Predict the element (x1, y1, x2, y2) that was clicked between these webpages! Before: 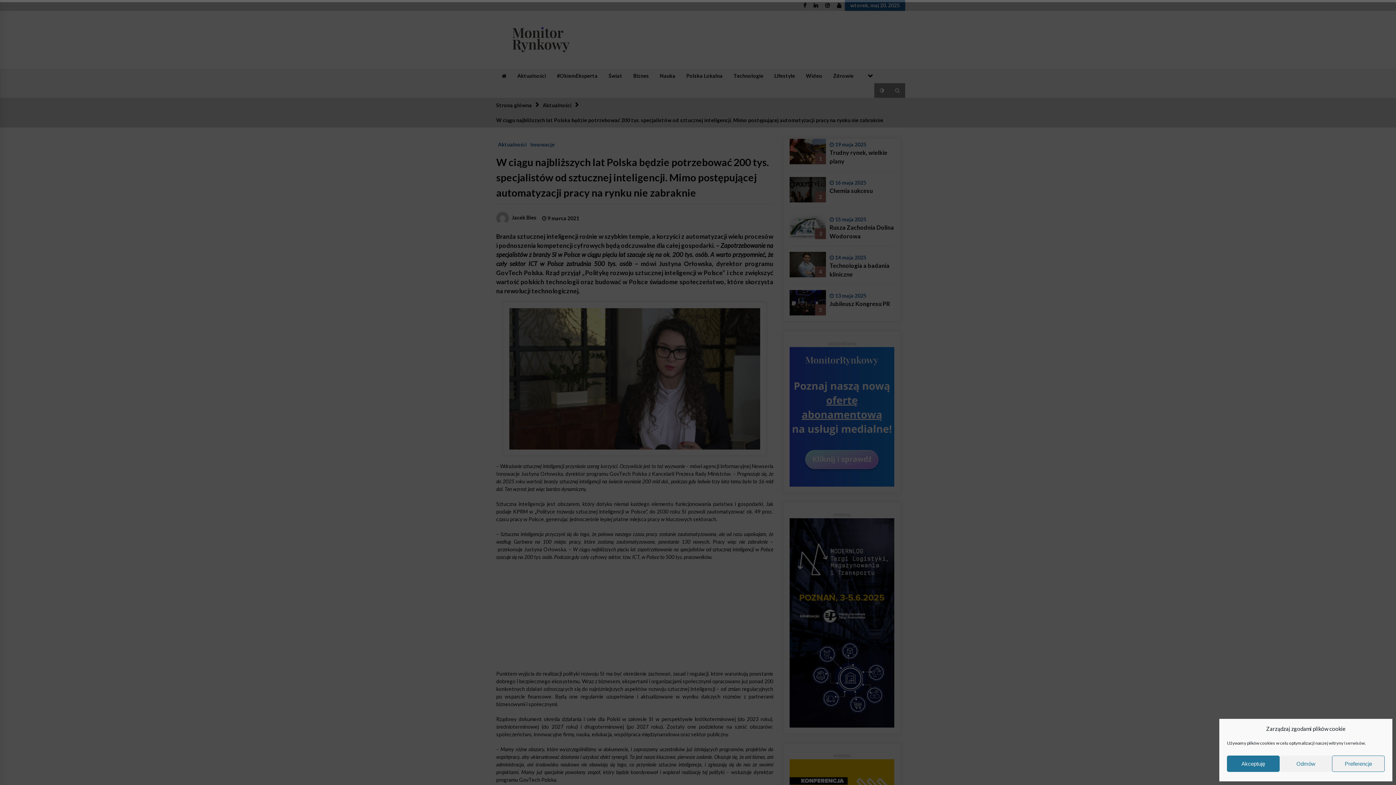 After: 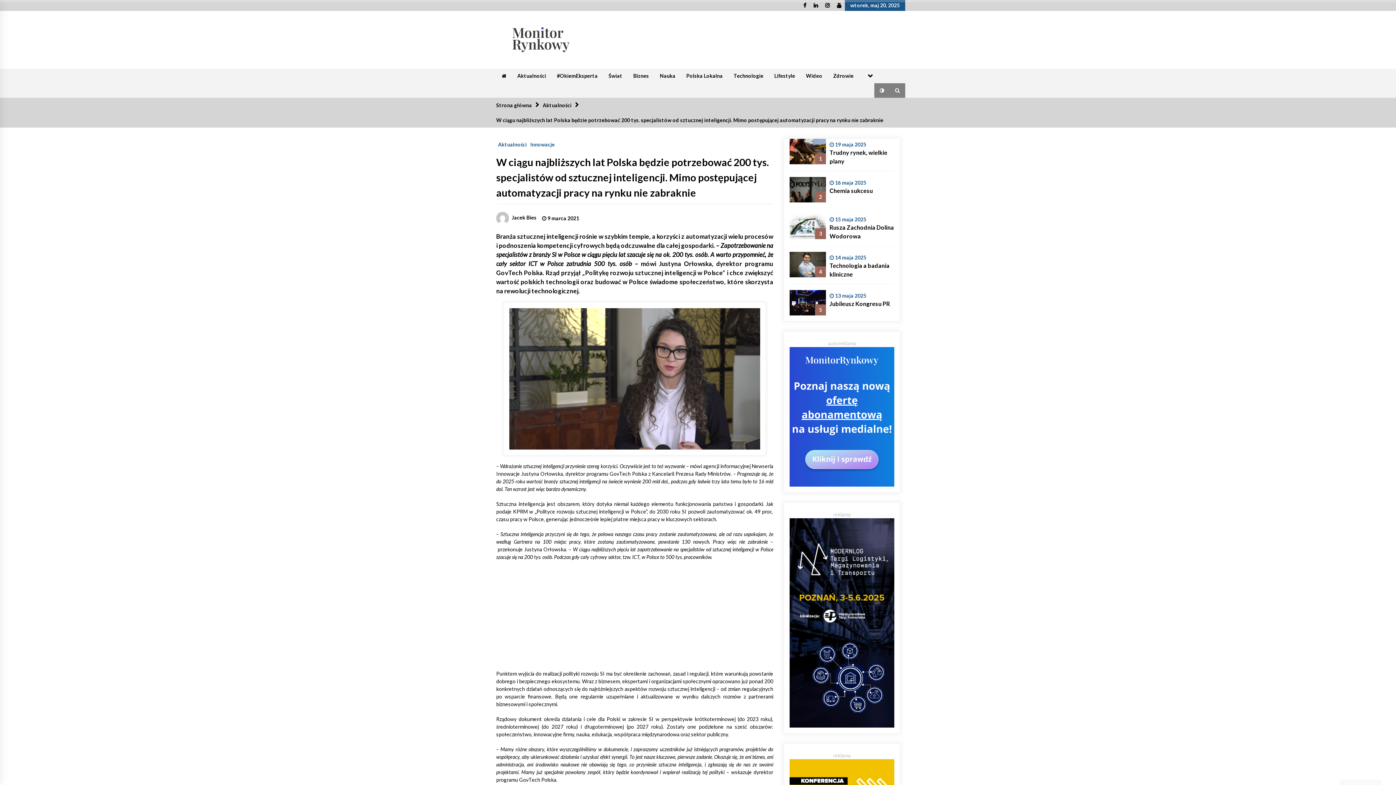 Action: label: Odmów bbox: (1279, 756, 1332, 772)